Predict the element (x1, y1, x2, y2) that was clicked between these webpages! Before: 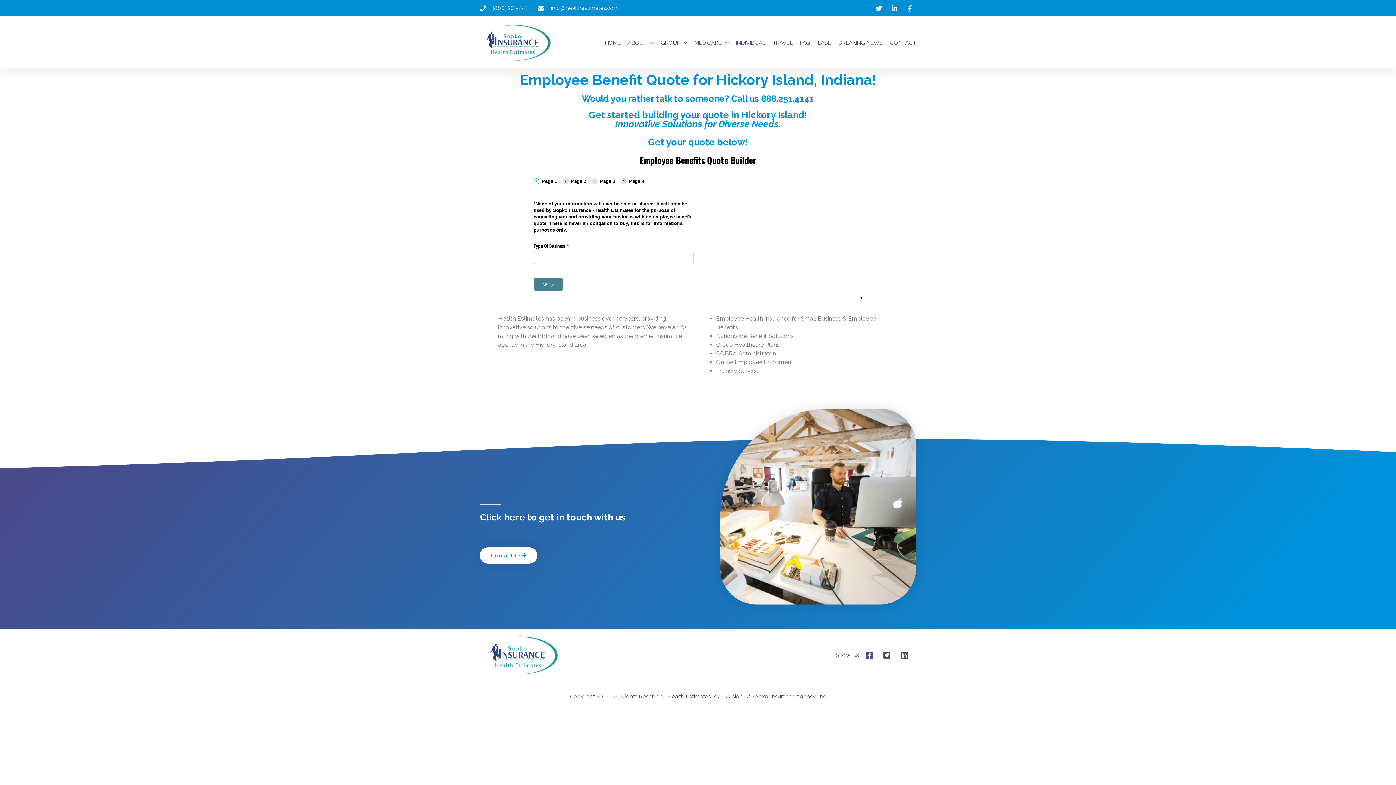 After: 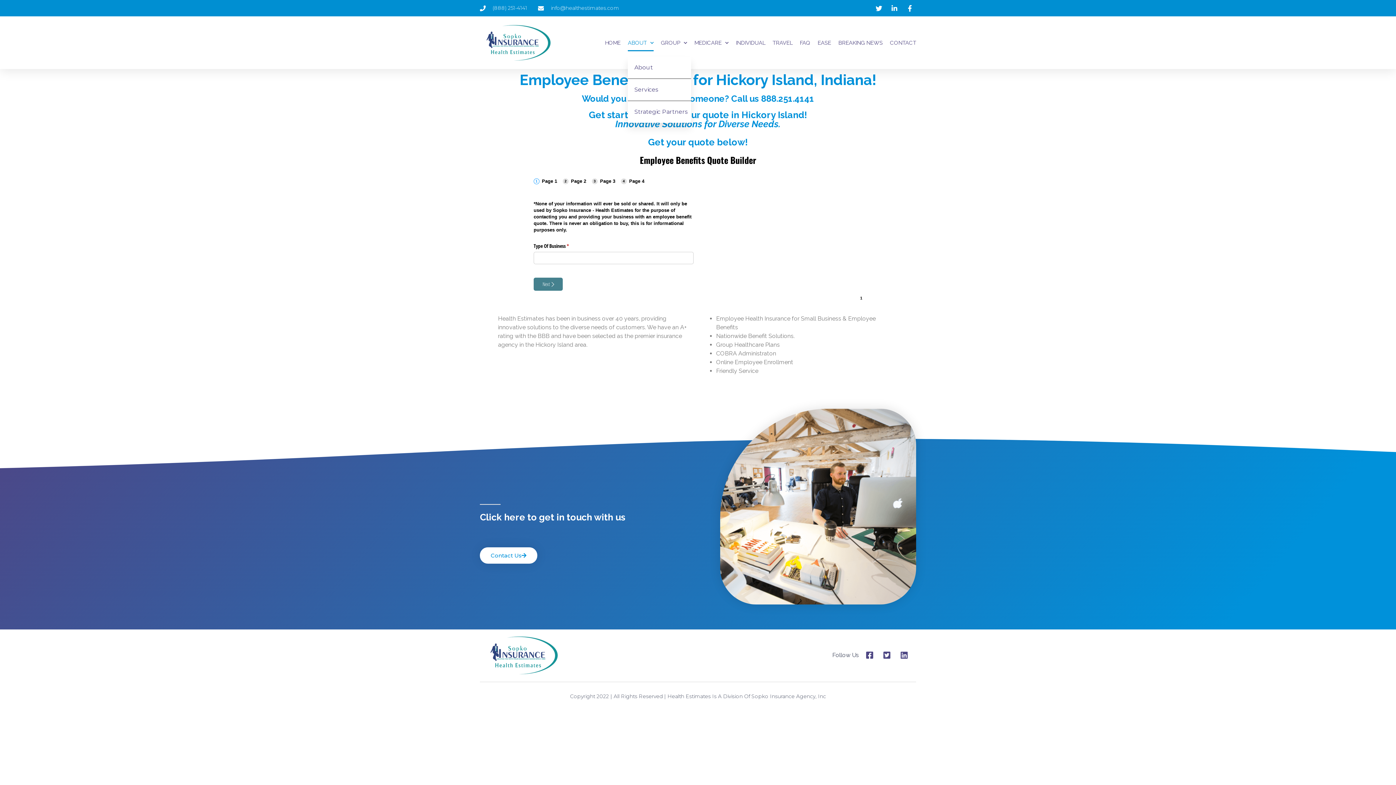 Action: bbox: (627, 34, 653, 51) label: ABOUT